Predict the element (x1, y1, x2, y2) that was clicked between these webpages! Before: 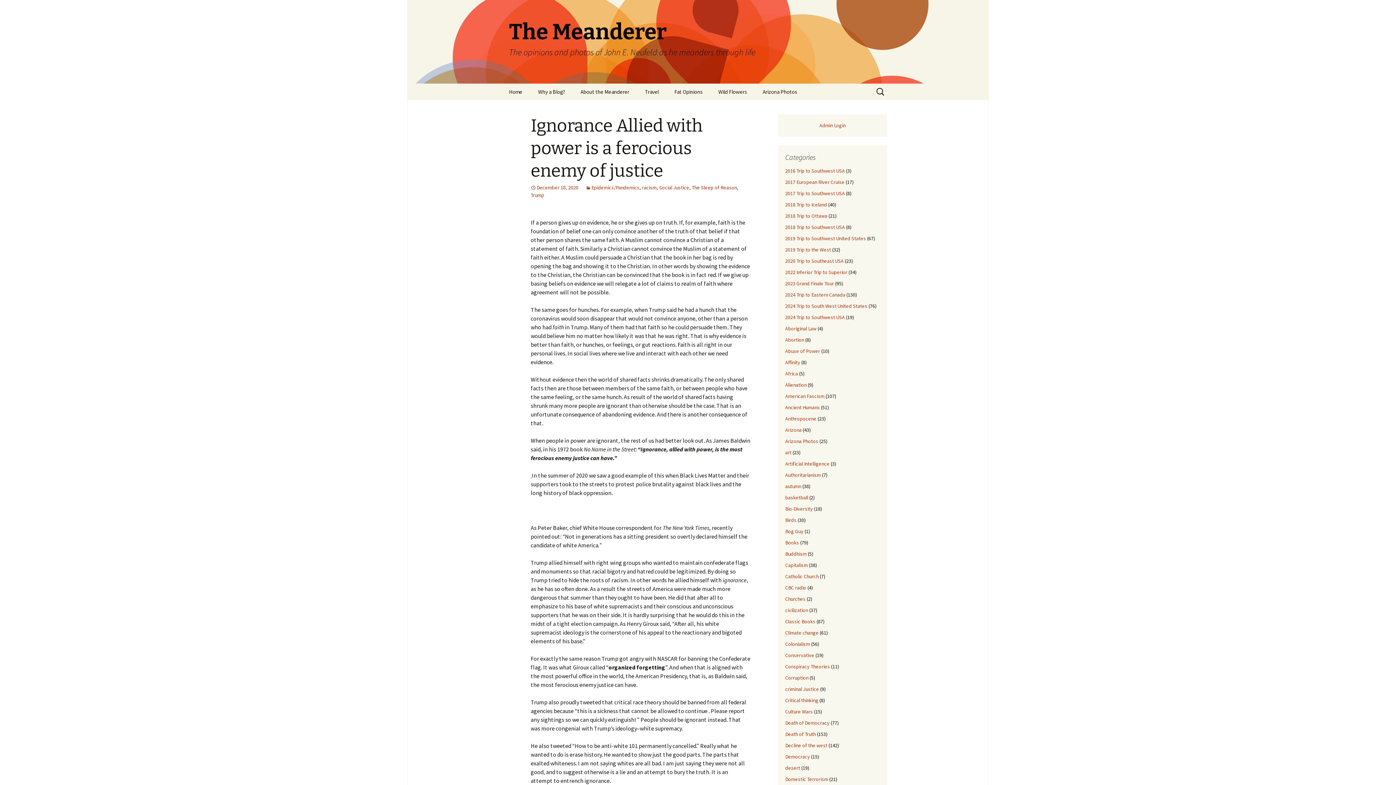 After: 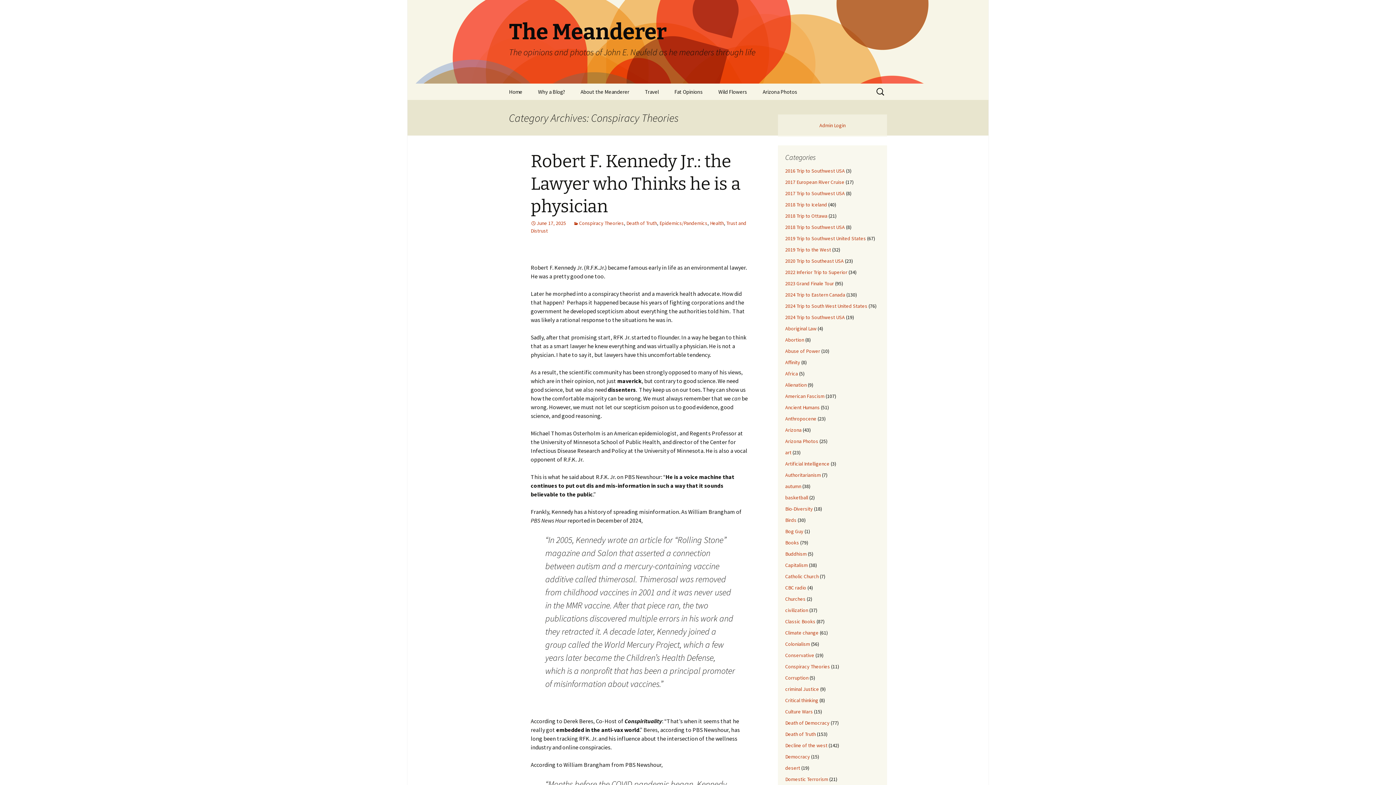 Action: label: Conspiracy Theories bbox: (785, 663, 830, 670)